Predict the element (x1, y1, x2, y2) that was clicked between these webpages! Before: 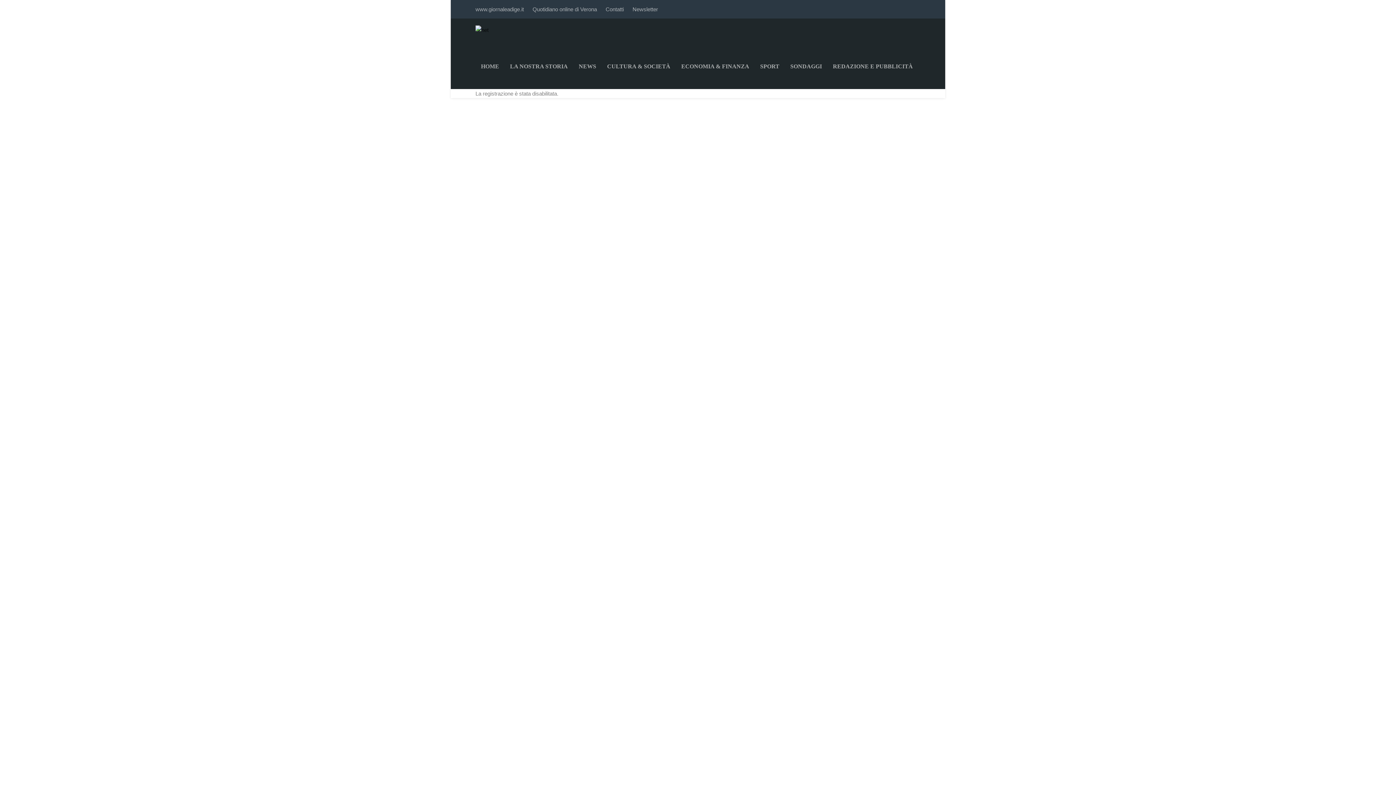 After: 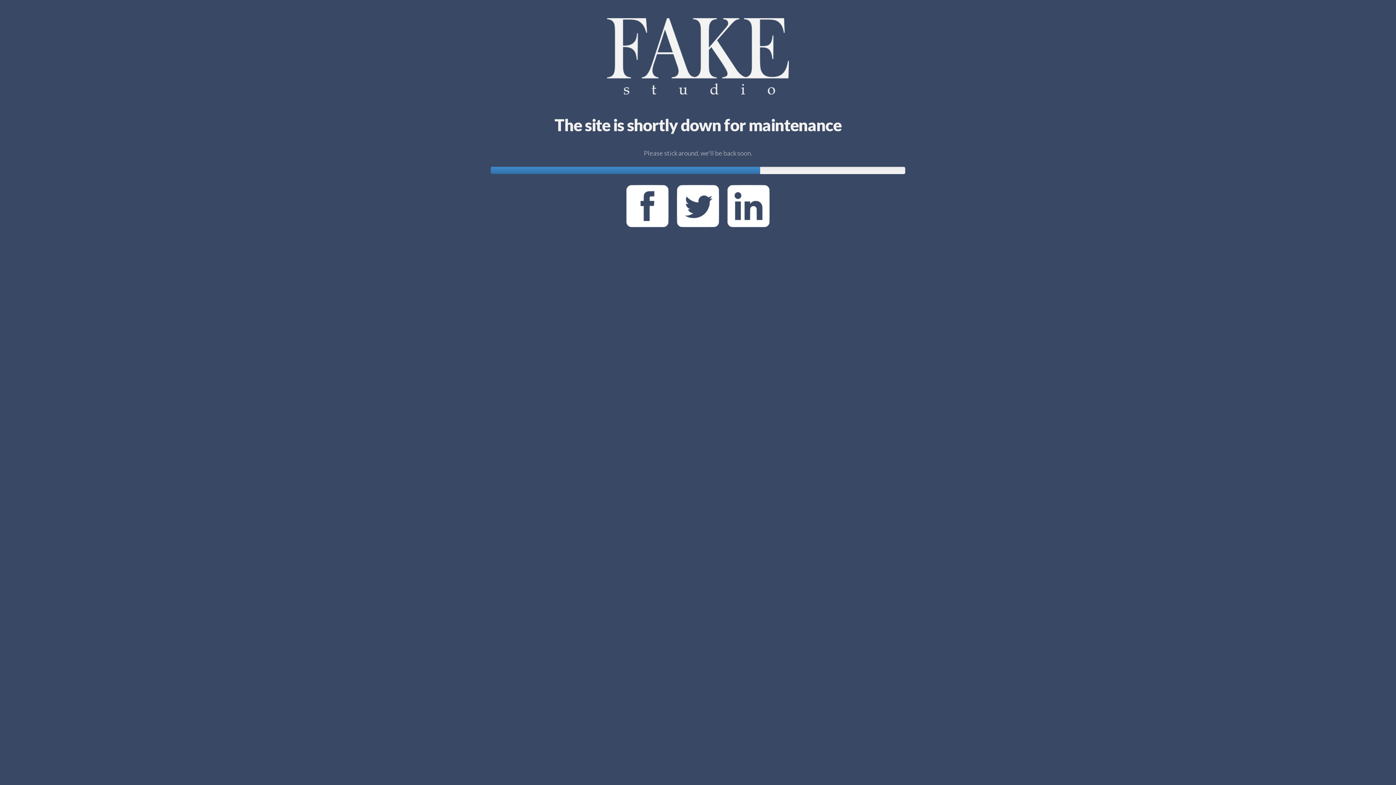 Action: bbox: (681, 63, 749, 89) label: ECONOMIA & FINANZA